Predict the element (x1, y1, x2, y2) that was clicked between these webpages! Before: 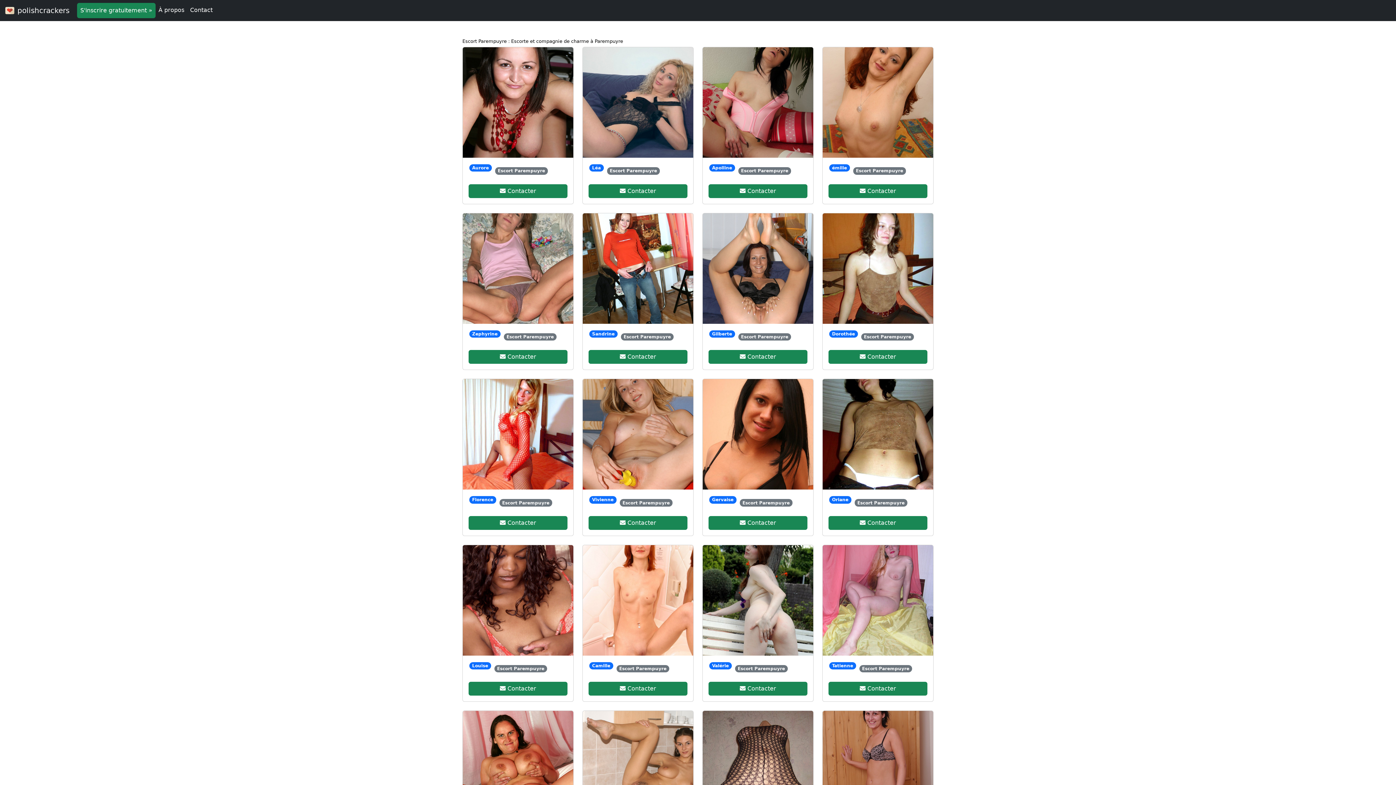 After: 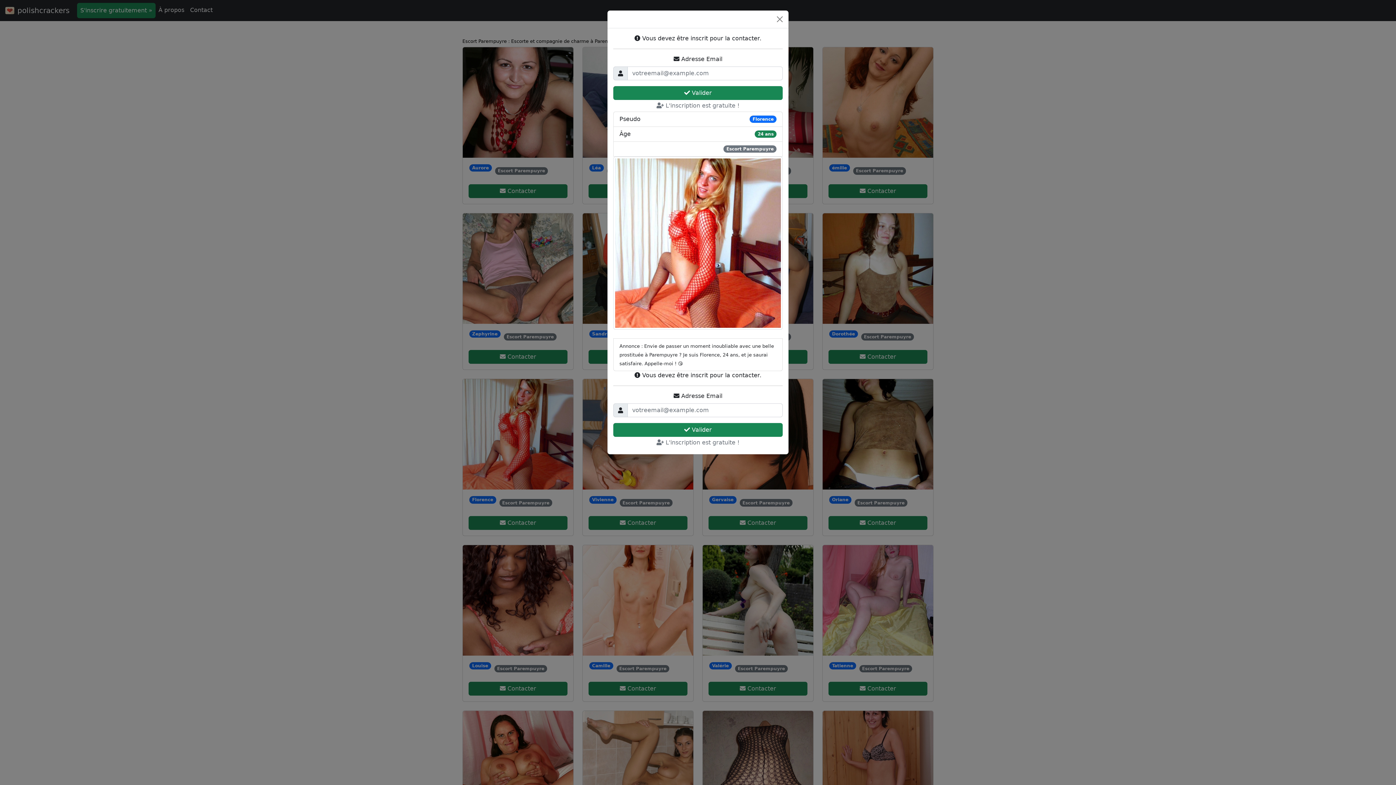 Action: bbox: (462, 379, 573, 489)